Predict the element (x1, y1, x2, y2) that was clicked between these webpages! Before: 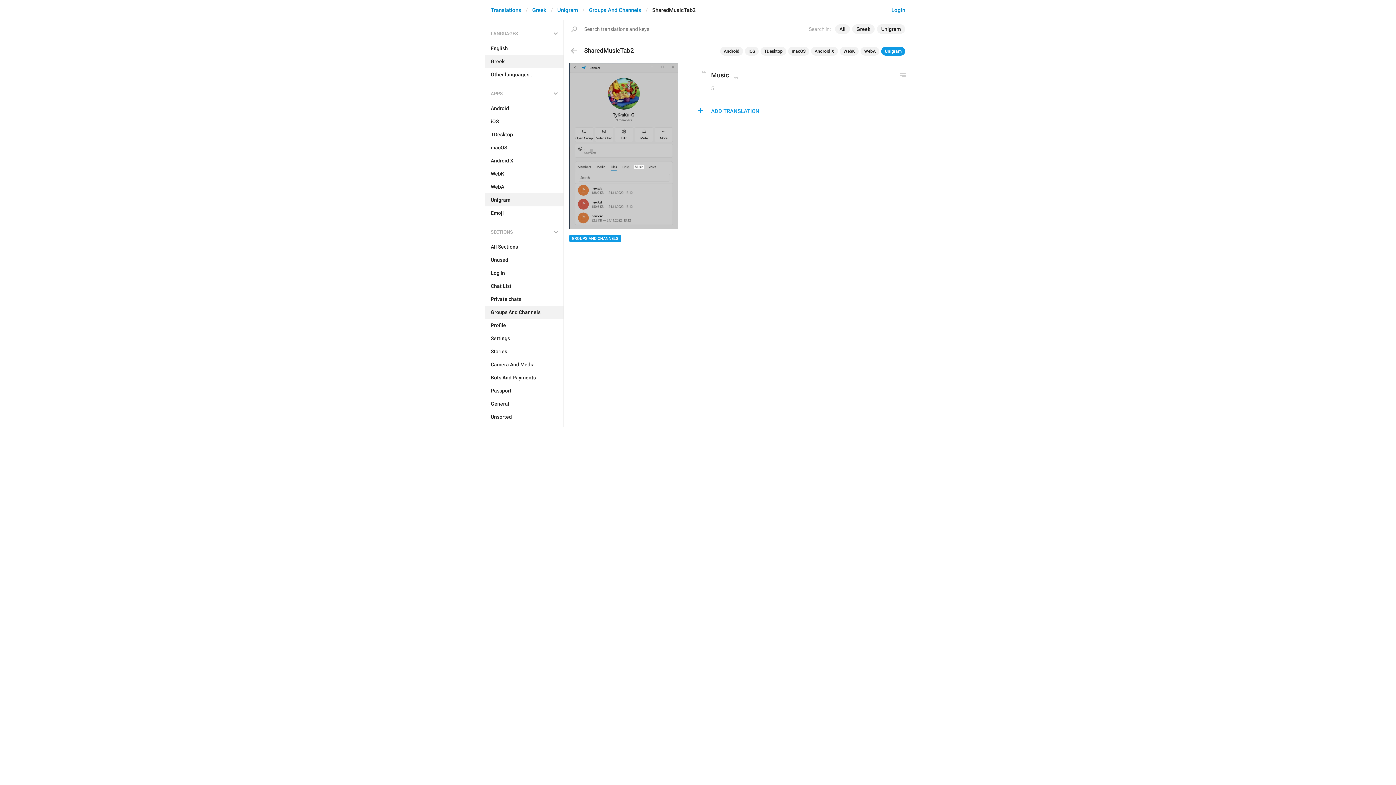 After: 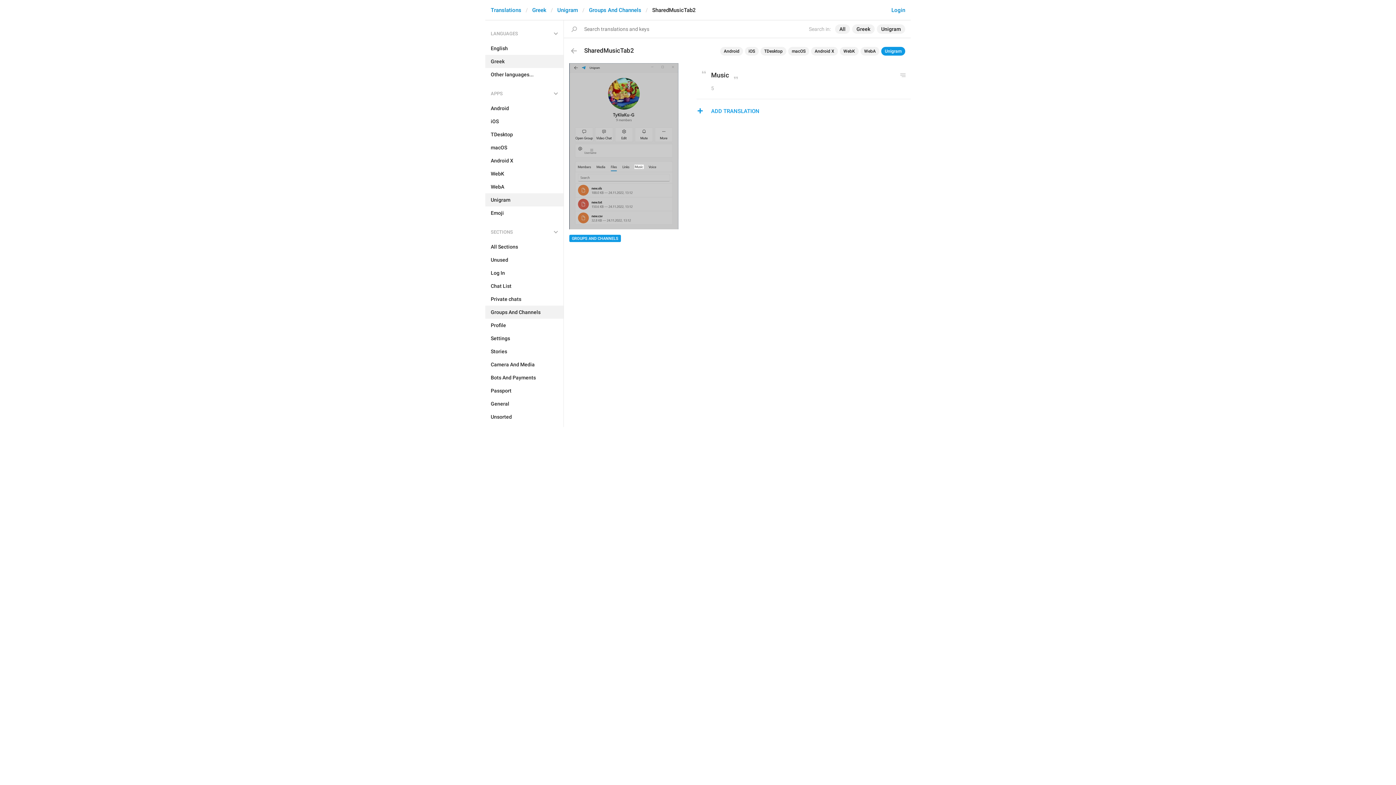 Action: label: Unigram bbox: (881, 46, 905, 55)